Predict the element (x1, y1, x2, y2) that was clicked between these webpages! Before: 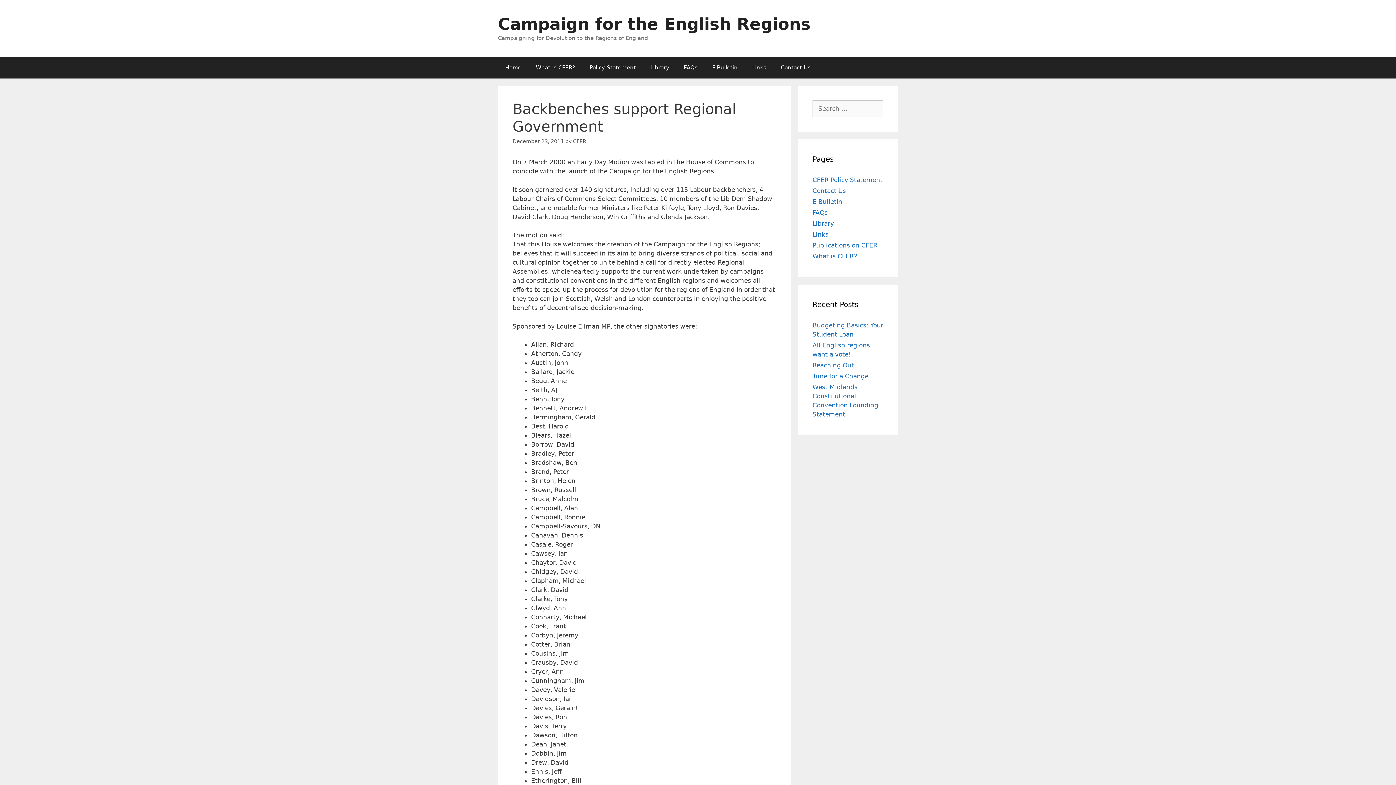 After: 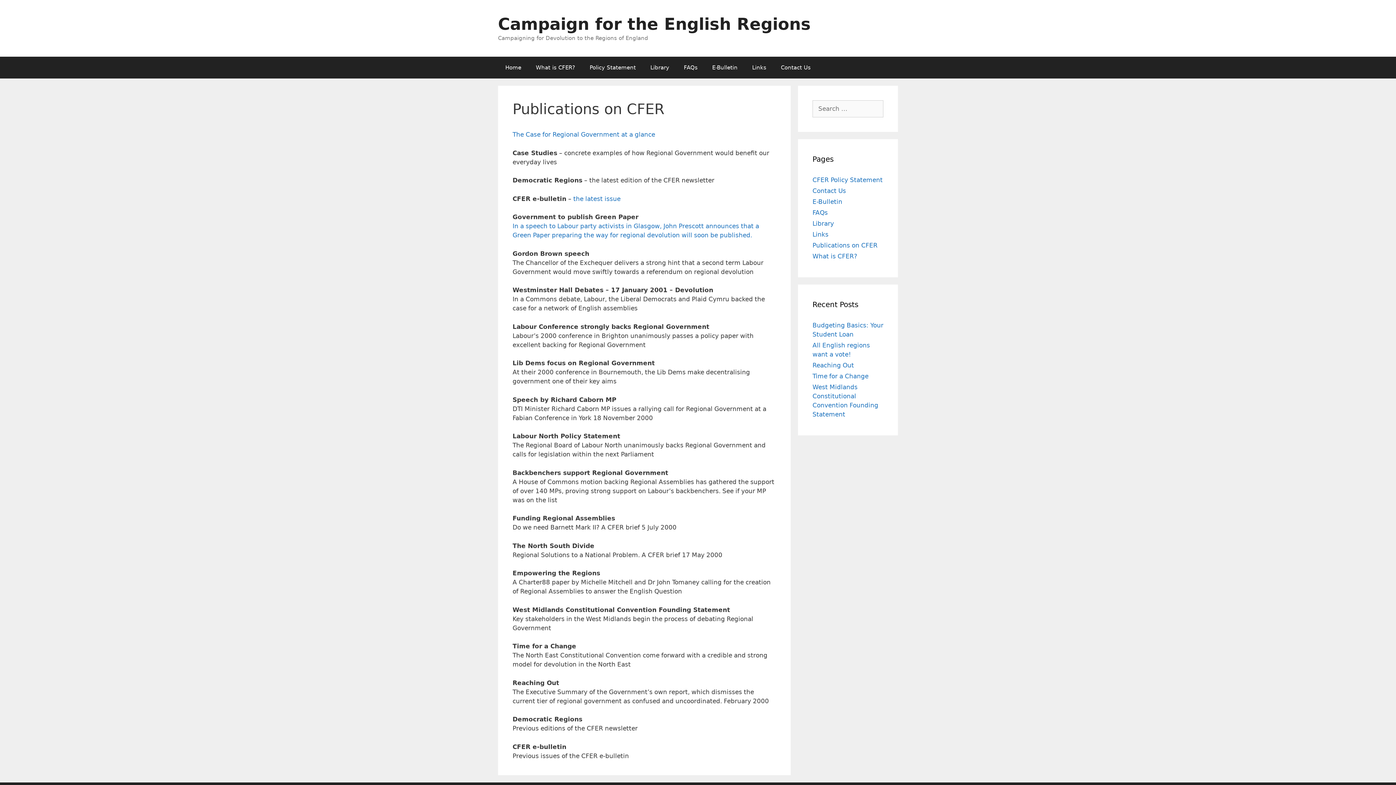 Action: bbox: (812, 241, 877, 249) label: Publications on CFER